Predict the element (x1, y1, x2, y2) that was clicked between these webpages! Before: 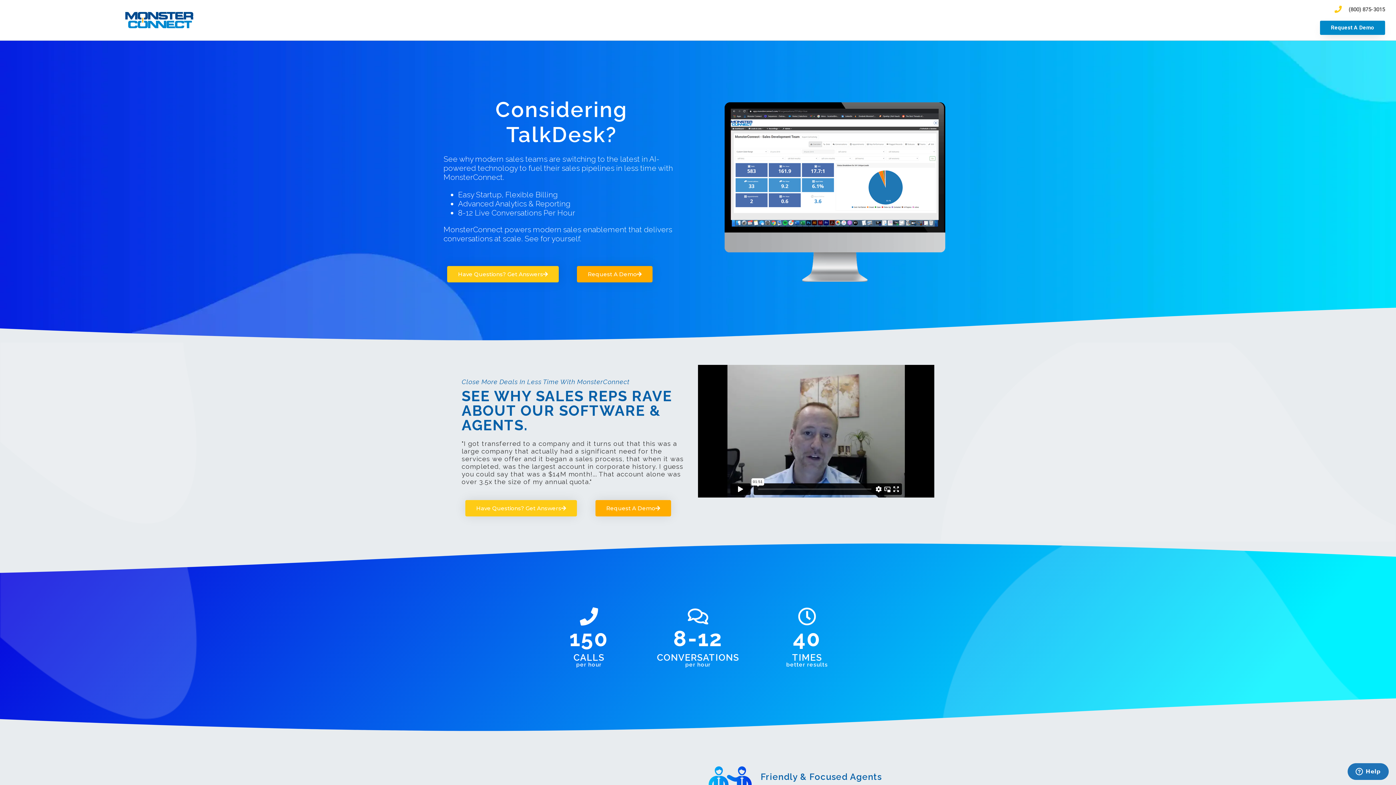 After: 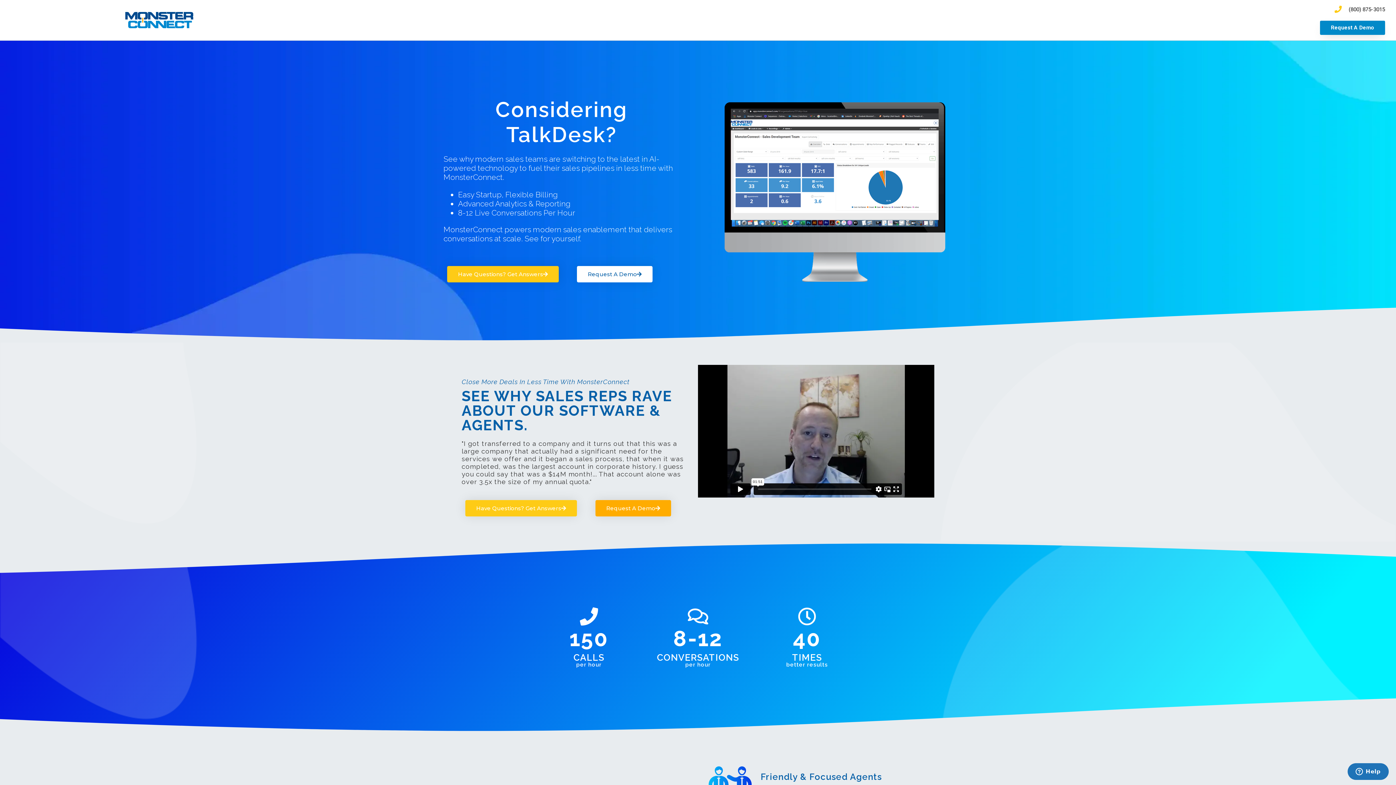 Action: label: Request A Demo bbox: (577, 266, 652, 282)